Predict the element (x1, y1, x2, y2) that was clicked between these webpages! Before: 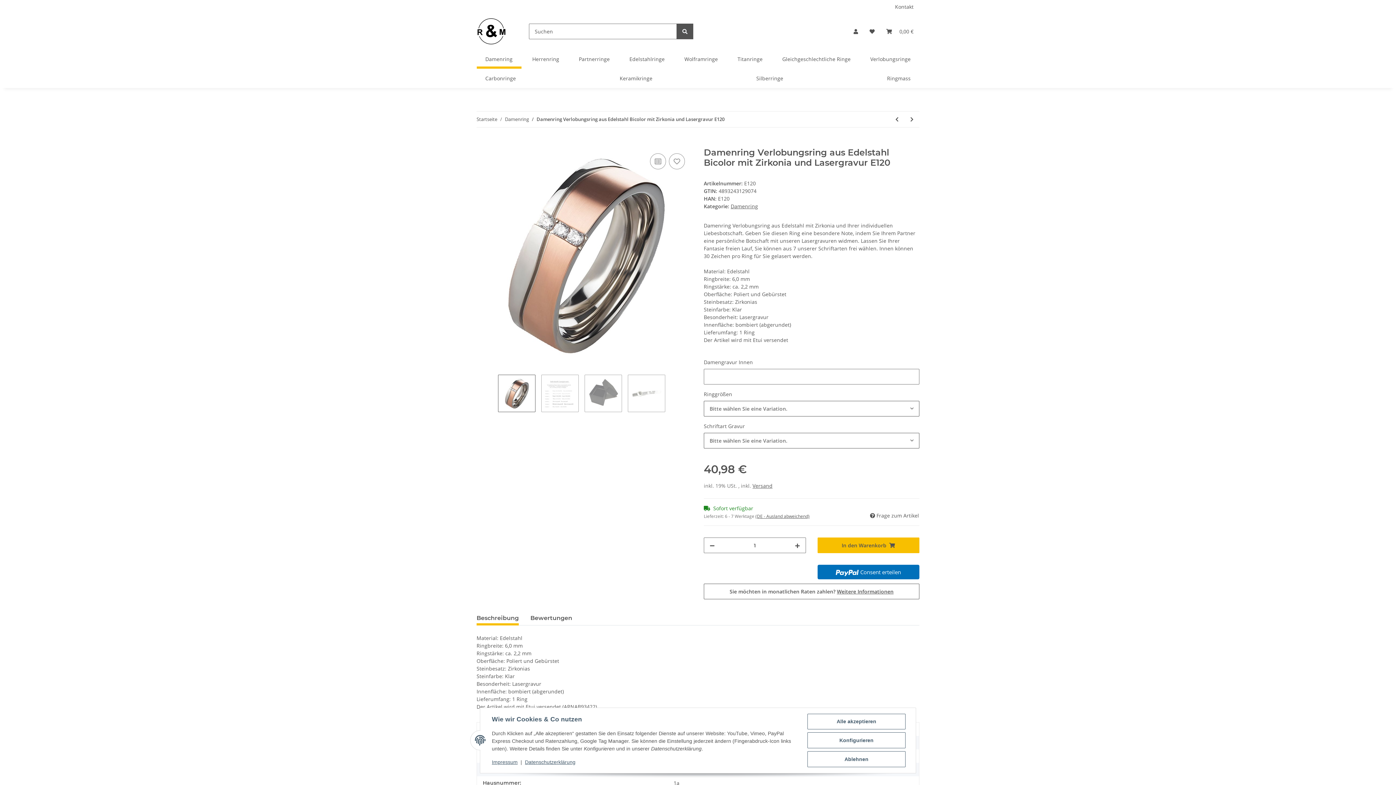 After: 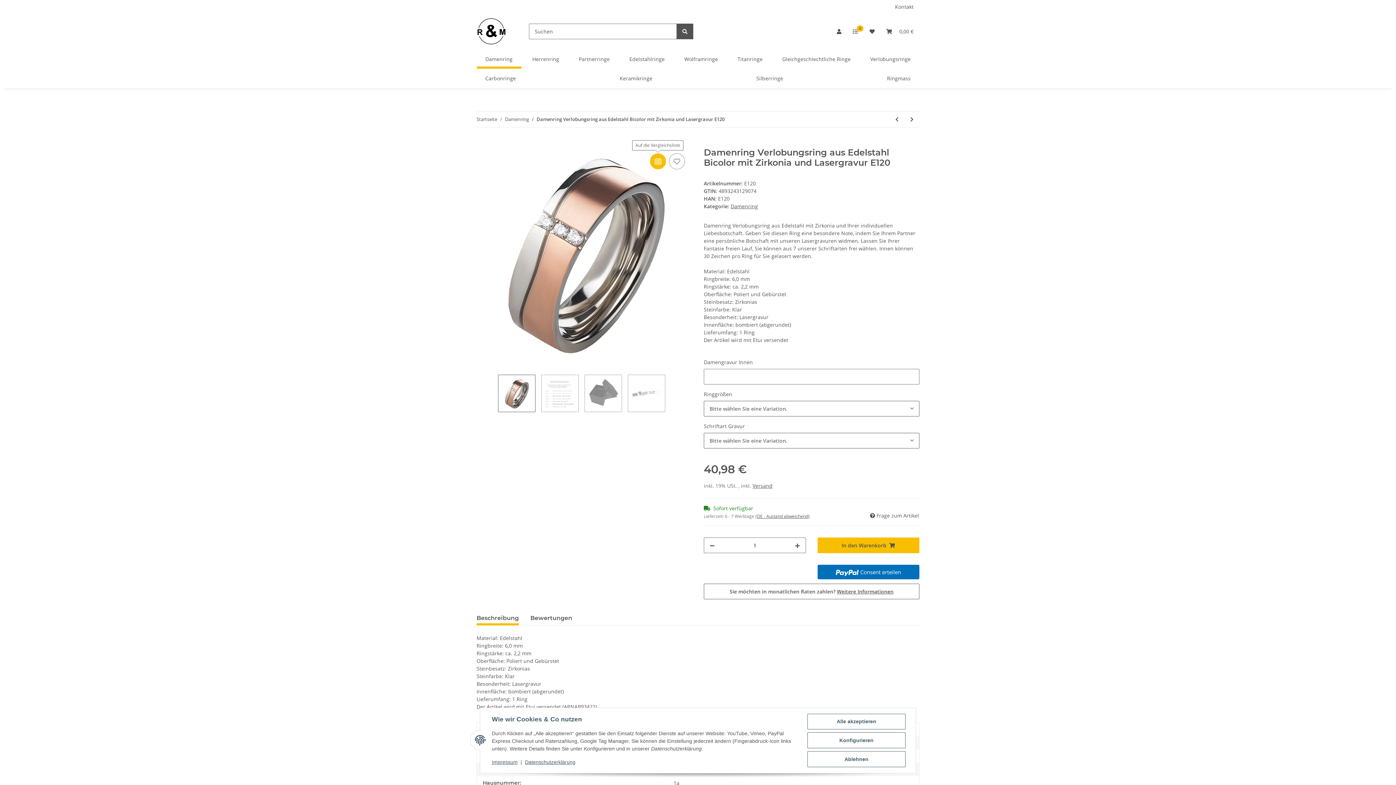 Action: label: Auf die Vergleichsliste bbox: (650, 153, 666, 169)